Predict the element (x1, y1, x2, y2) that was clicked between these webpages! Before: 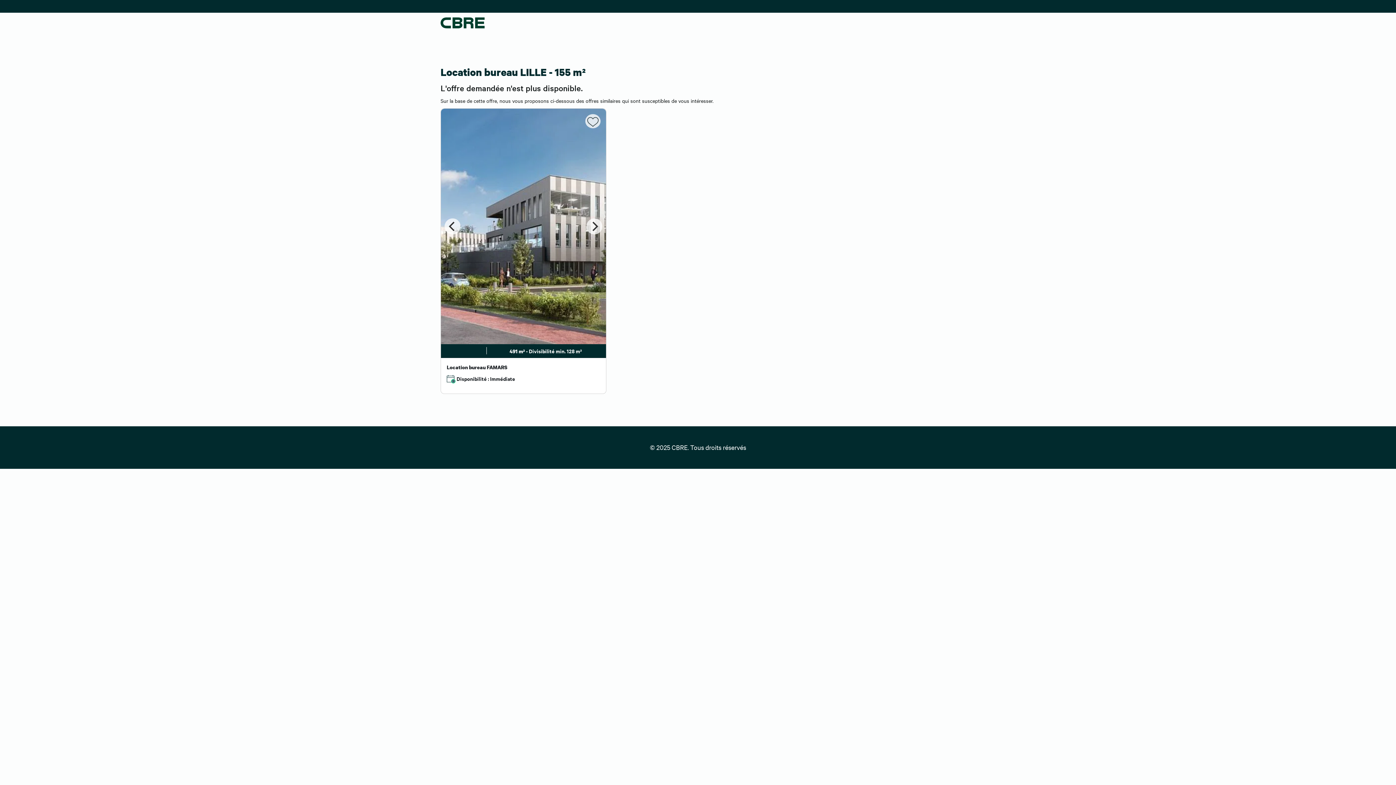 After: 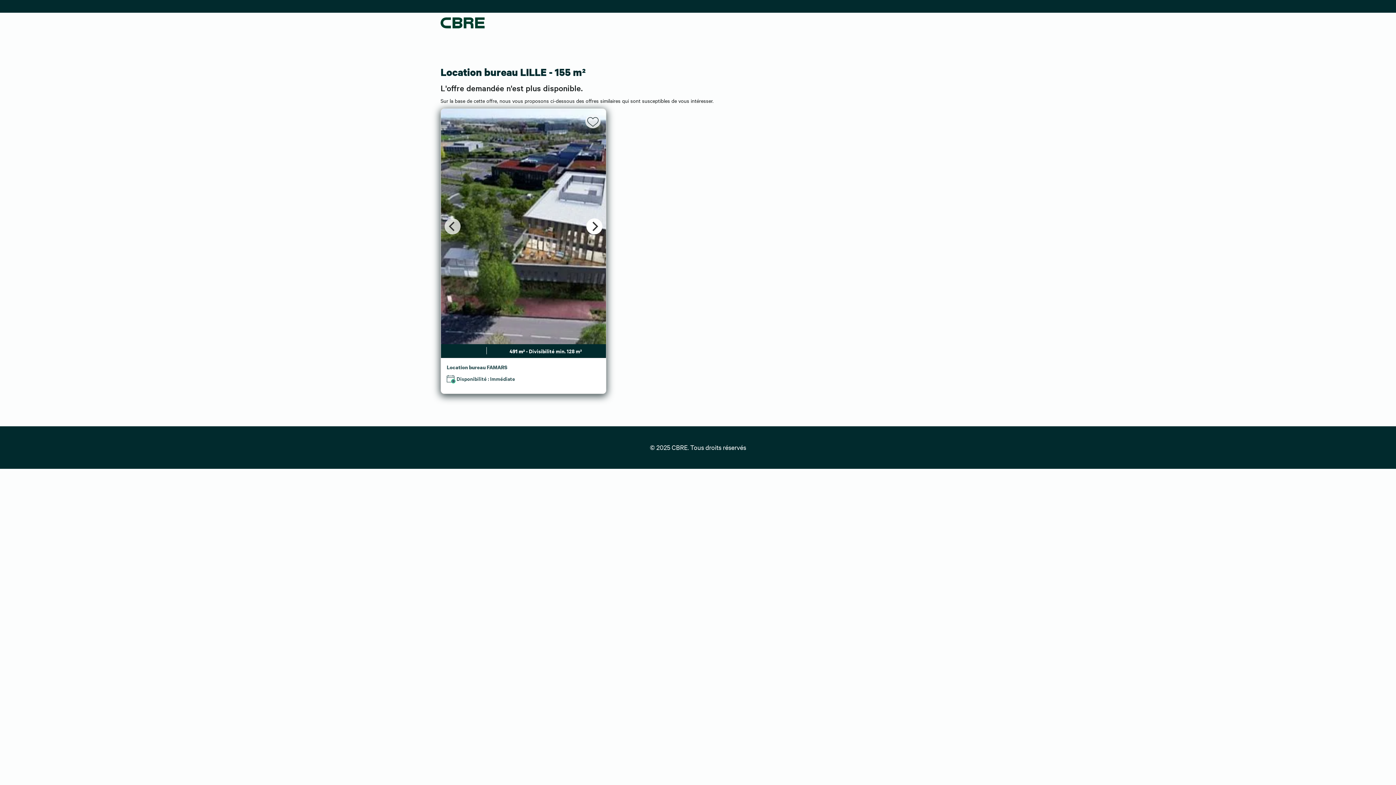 Action: bbox: (586, 218, 602, 234) label: Next